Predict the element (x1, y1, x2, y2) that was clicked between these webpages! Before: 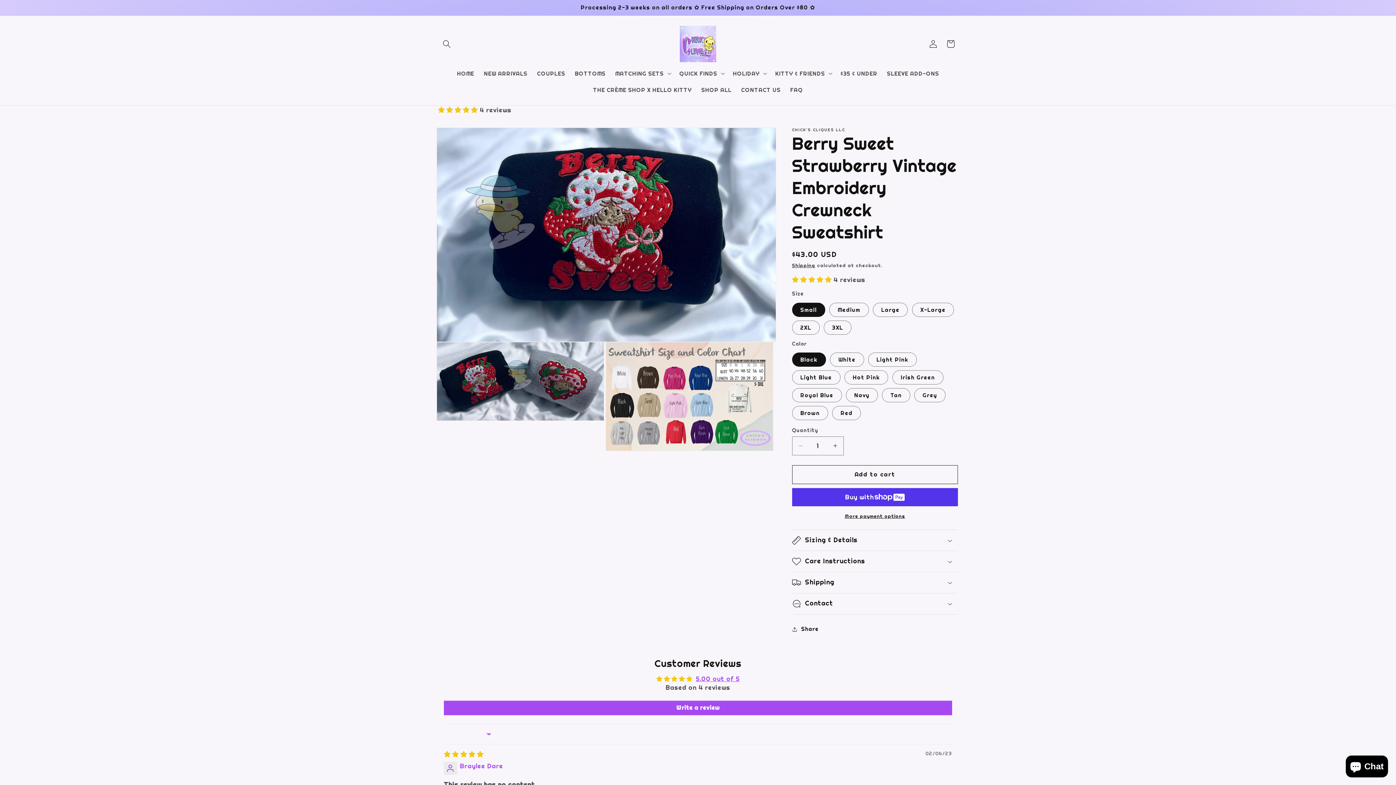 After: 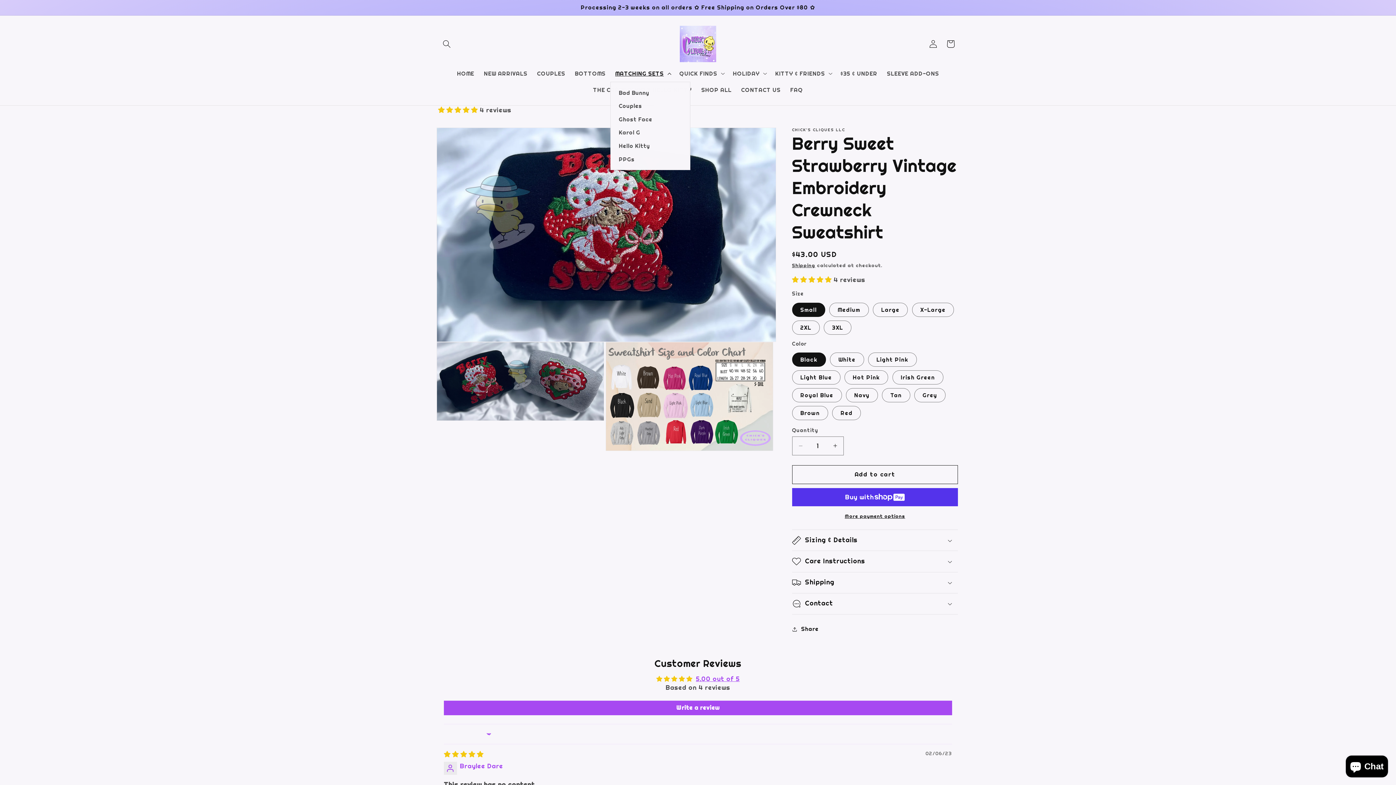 Action: bbox: (610, 65, 674, 81) label: MATCHING SETS